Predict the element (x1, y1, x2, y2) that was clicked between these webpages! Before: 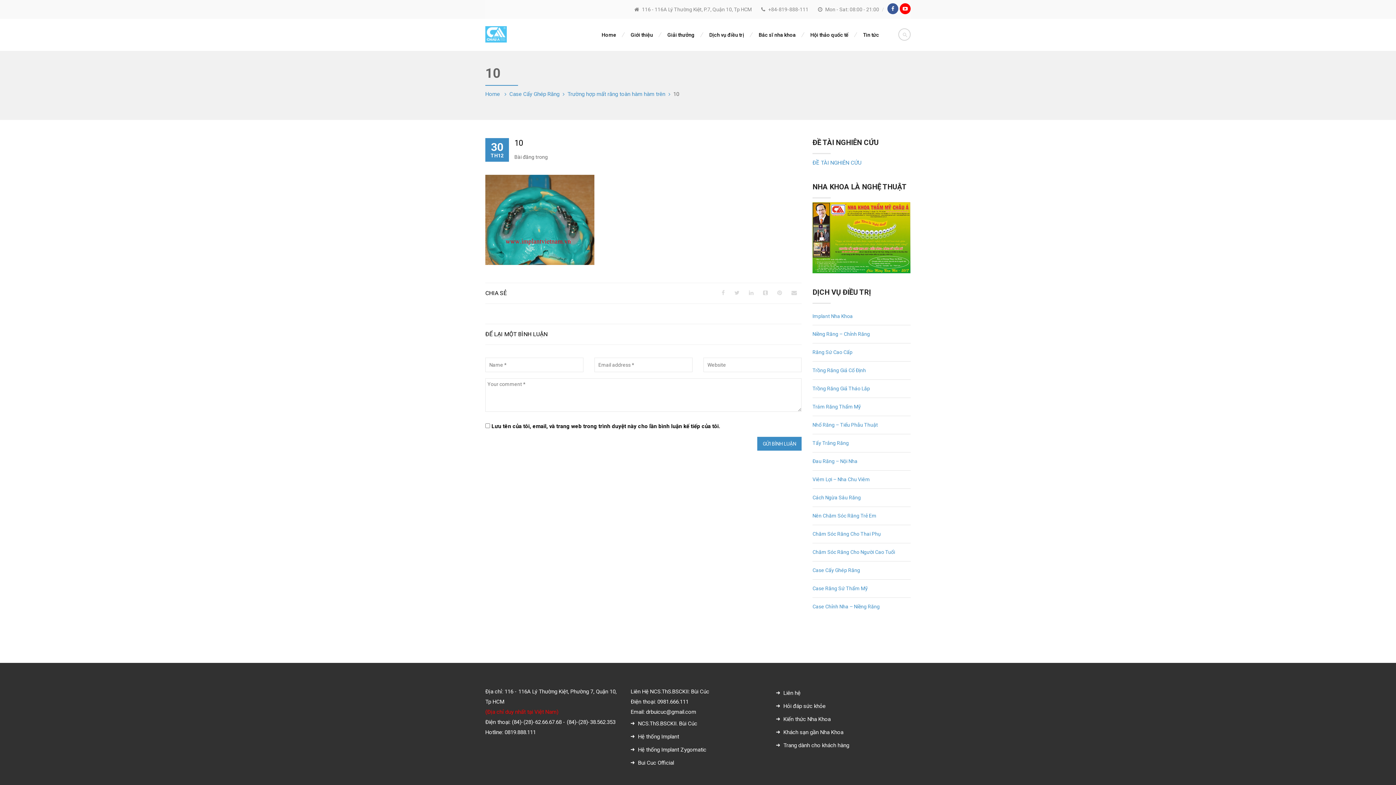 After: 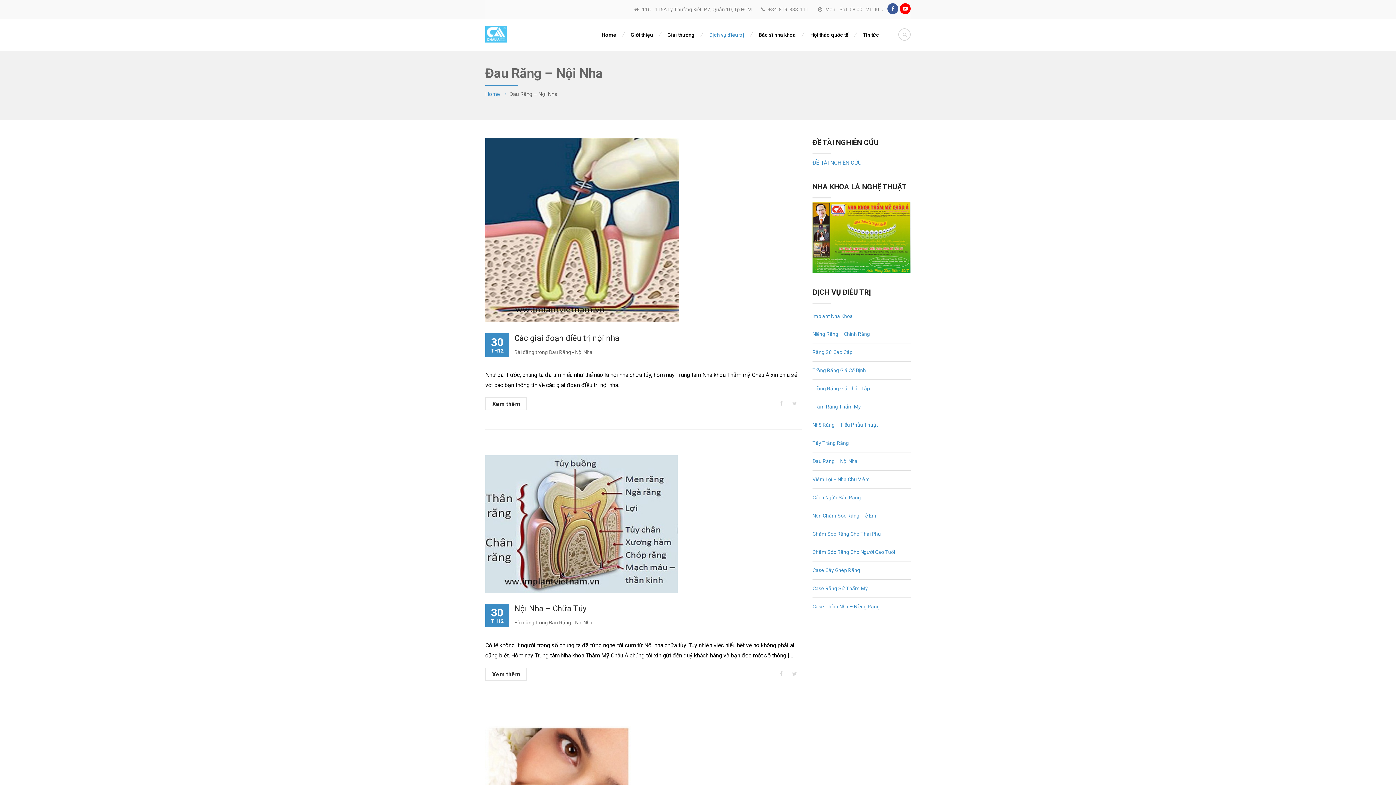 Action: bbox: (812, 452, 857, 470) label: Đau Răng – Nội Nha